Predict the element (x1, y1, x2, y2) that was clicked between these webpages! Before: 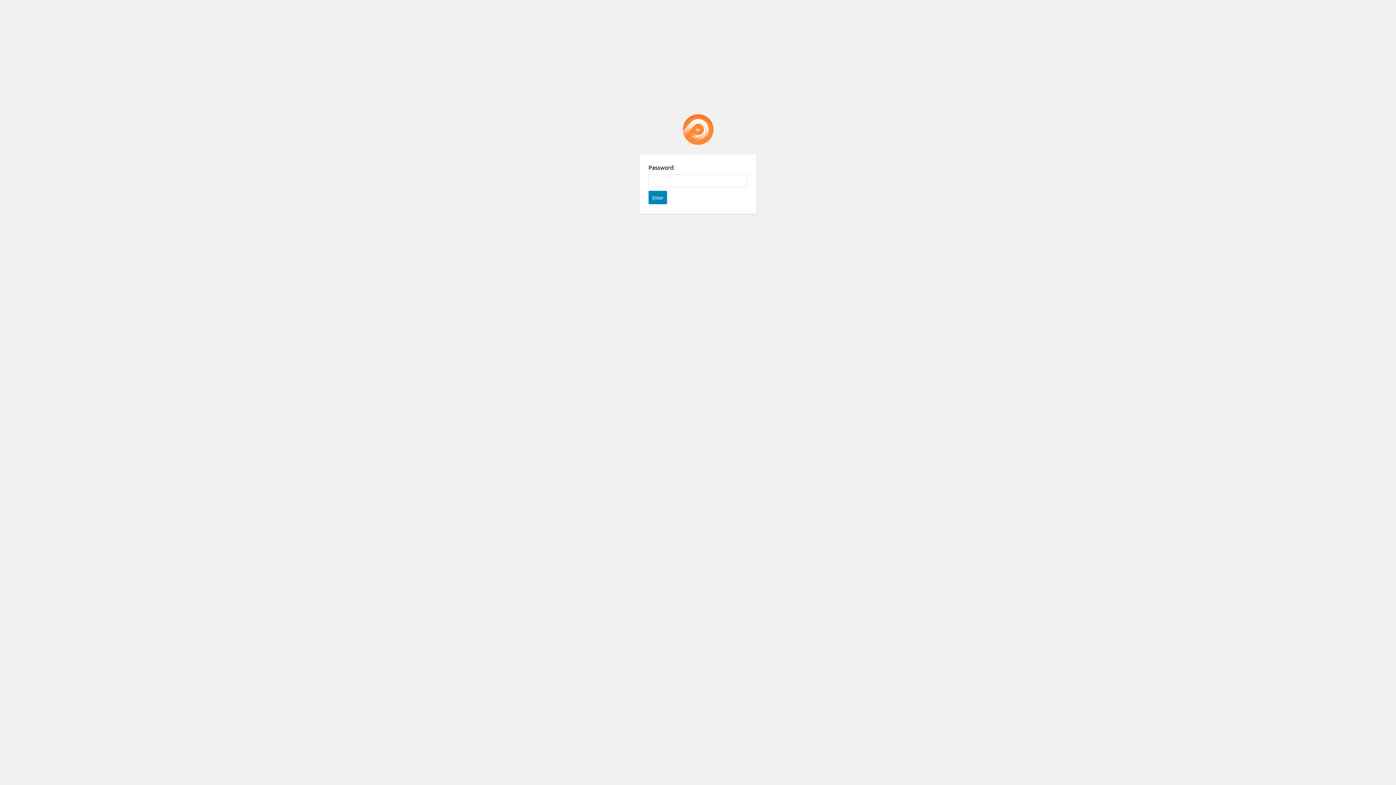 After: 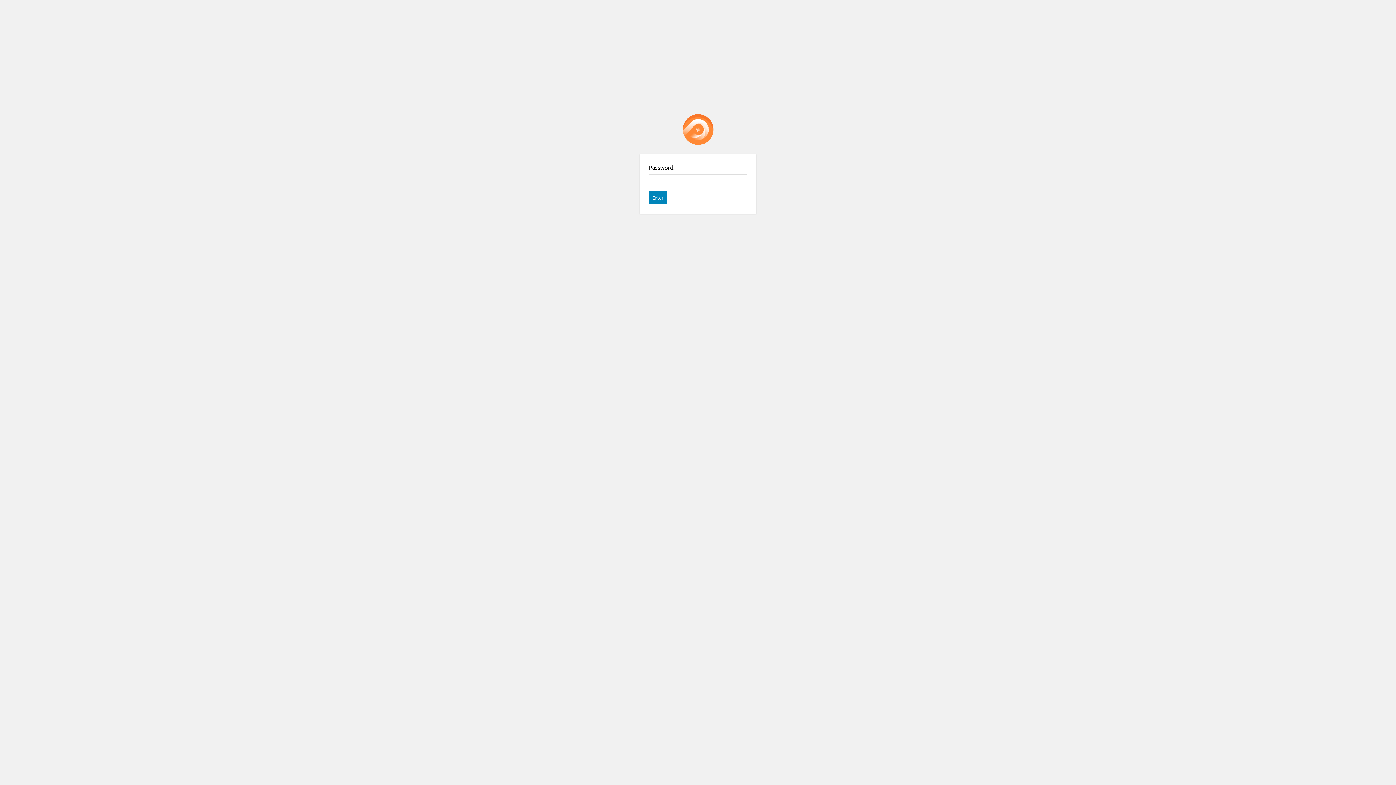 Action: bbox: (682, 114, 713, 145) label: Password Protect WordPress plugin